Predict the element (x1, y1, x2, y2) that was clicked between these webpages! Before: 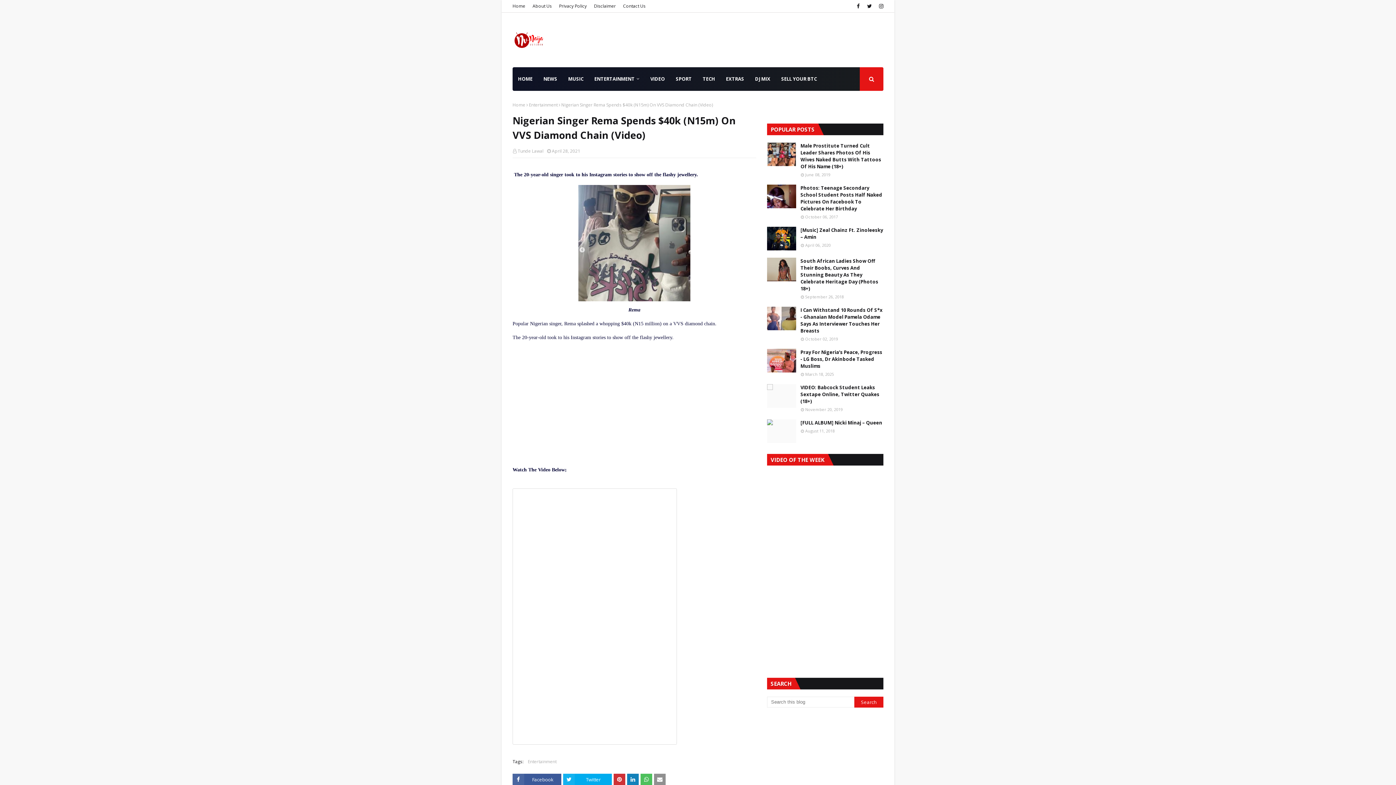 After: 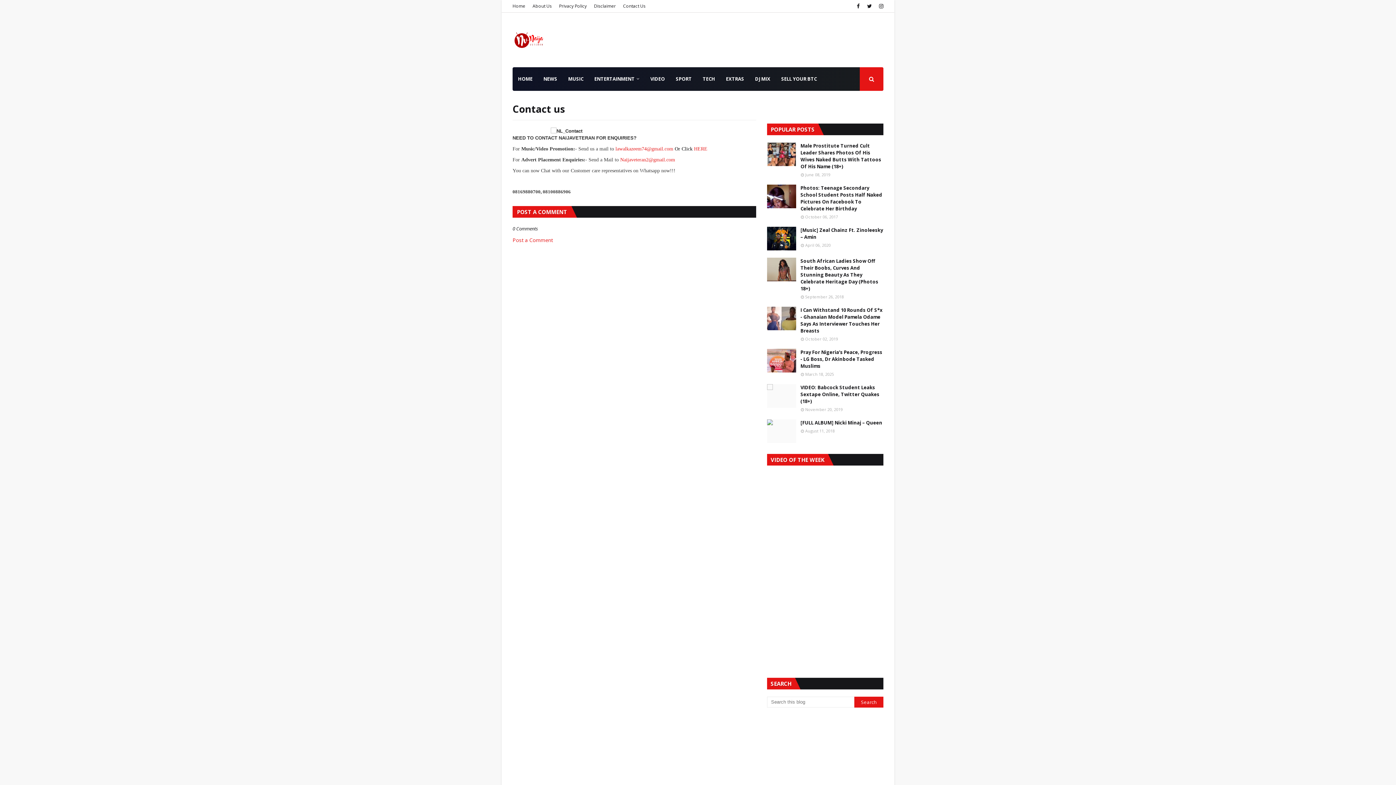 Action: bbox: (621, 0, 647, 12) label: Contact Us